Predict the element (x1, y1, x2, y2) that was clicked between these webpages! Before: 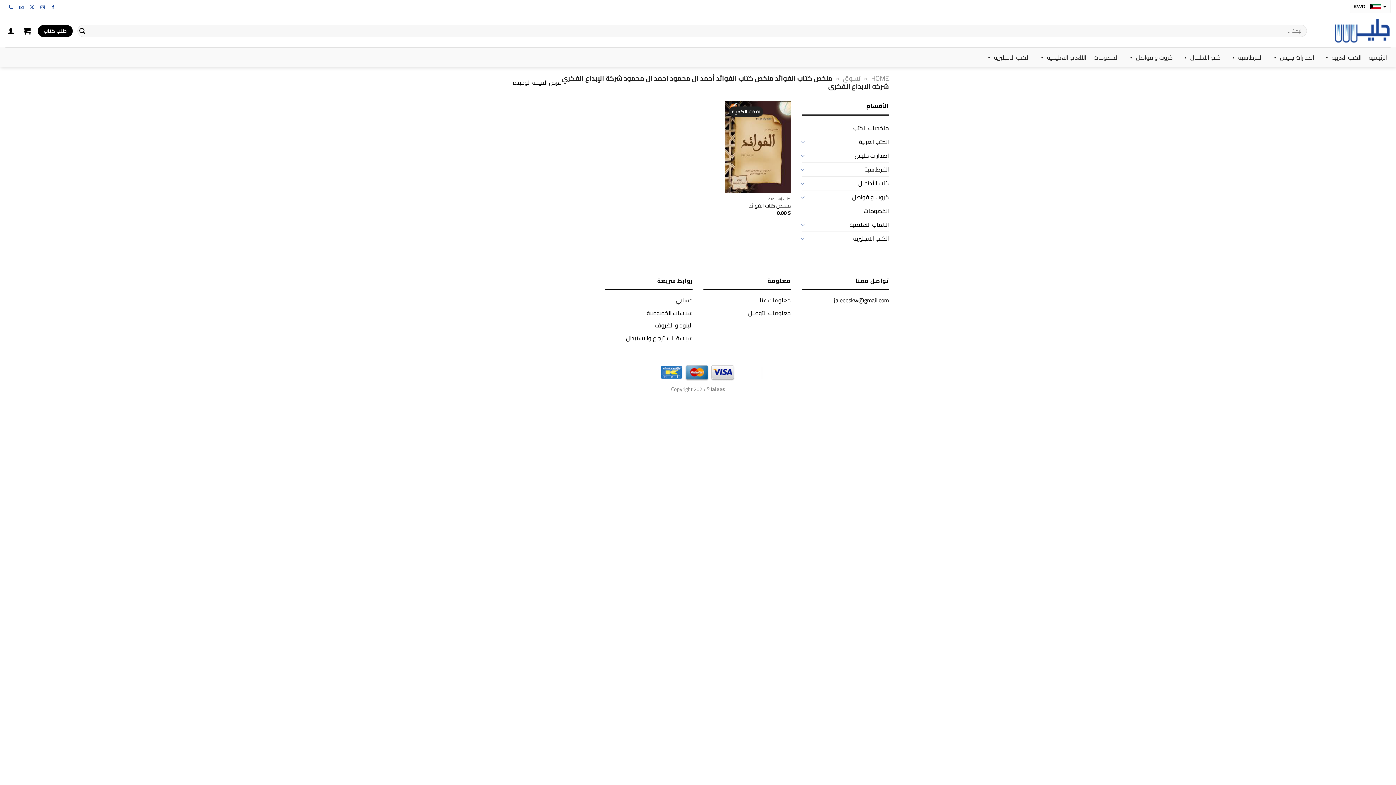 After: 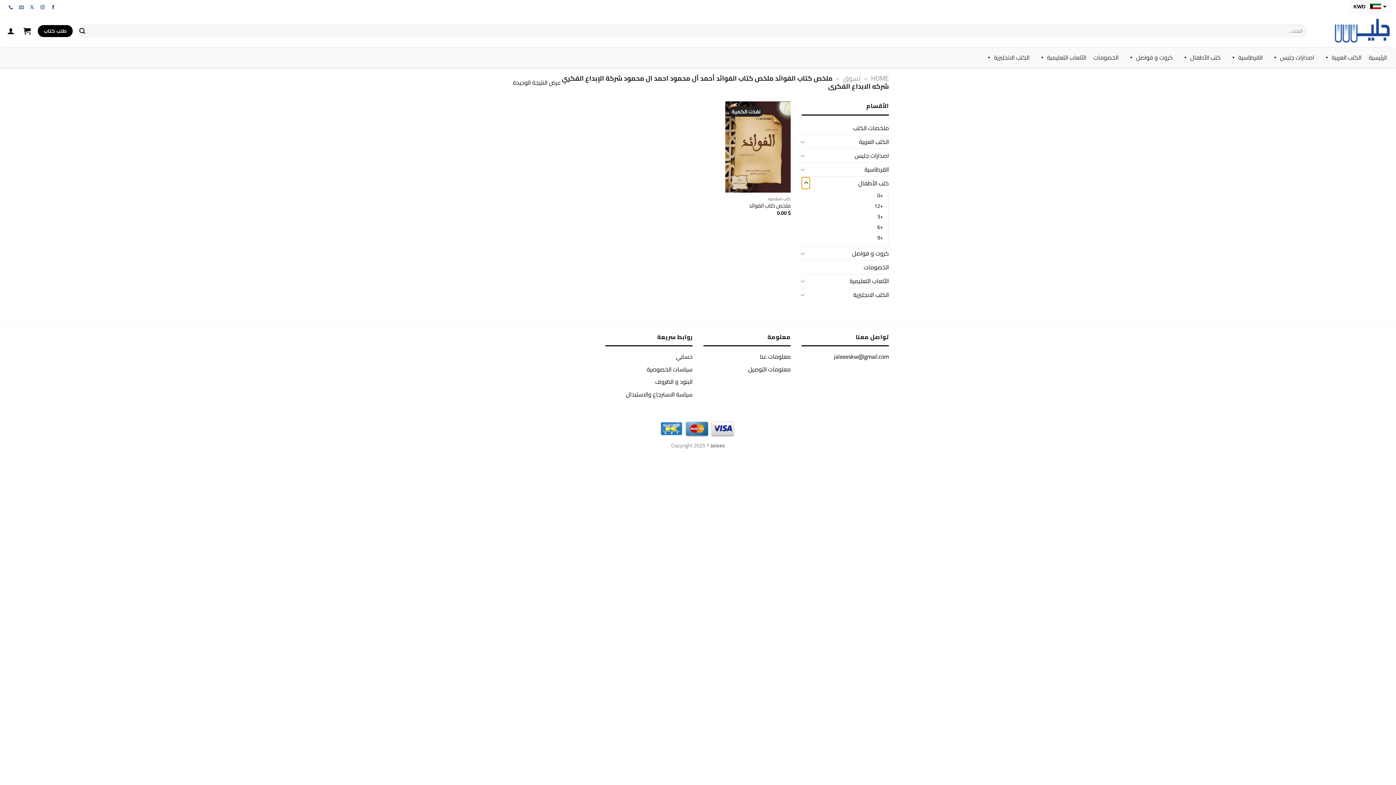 Action: label: تبديل bbox: (801, 177, 807, 189)